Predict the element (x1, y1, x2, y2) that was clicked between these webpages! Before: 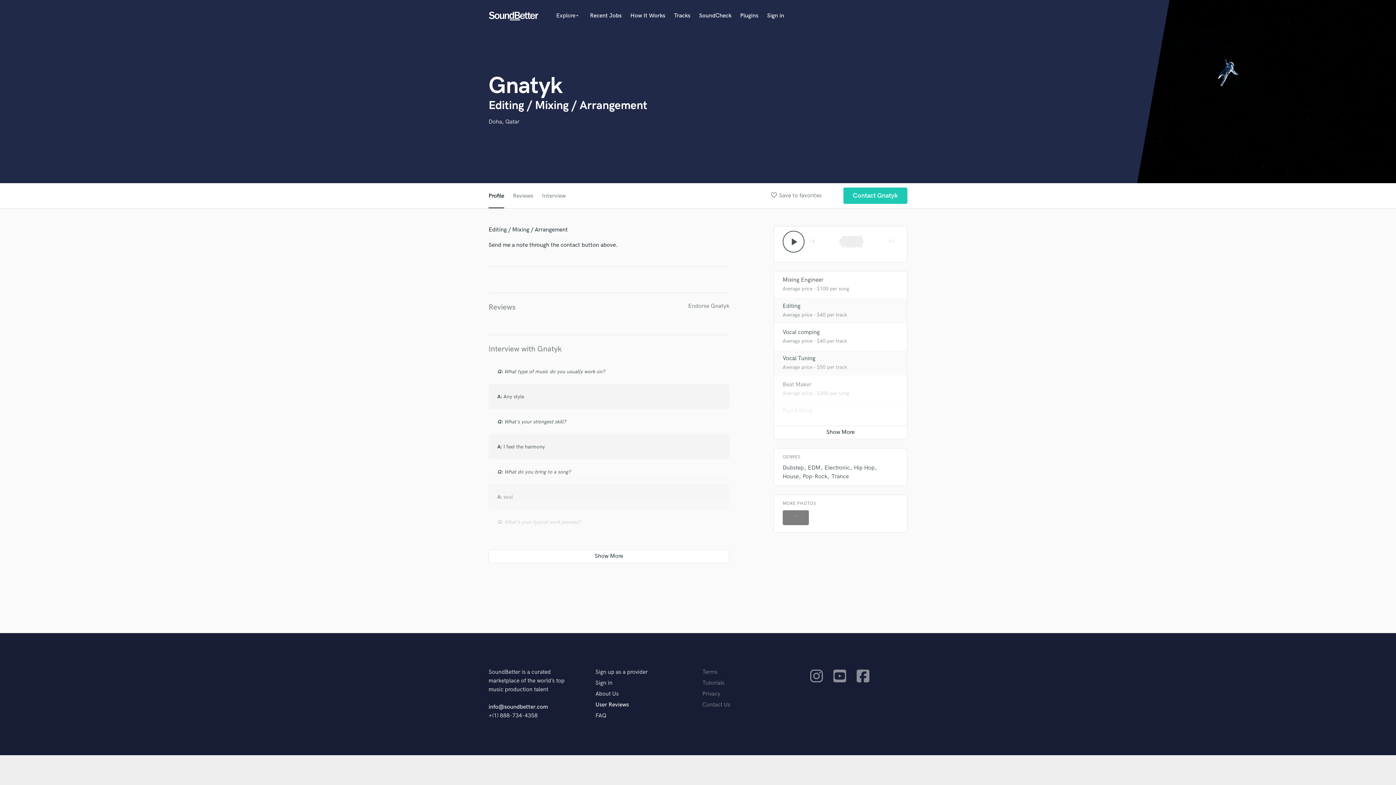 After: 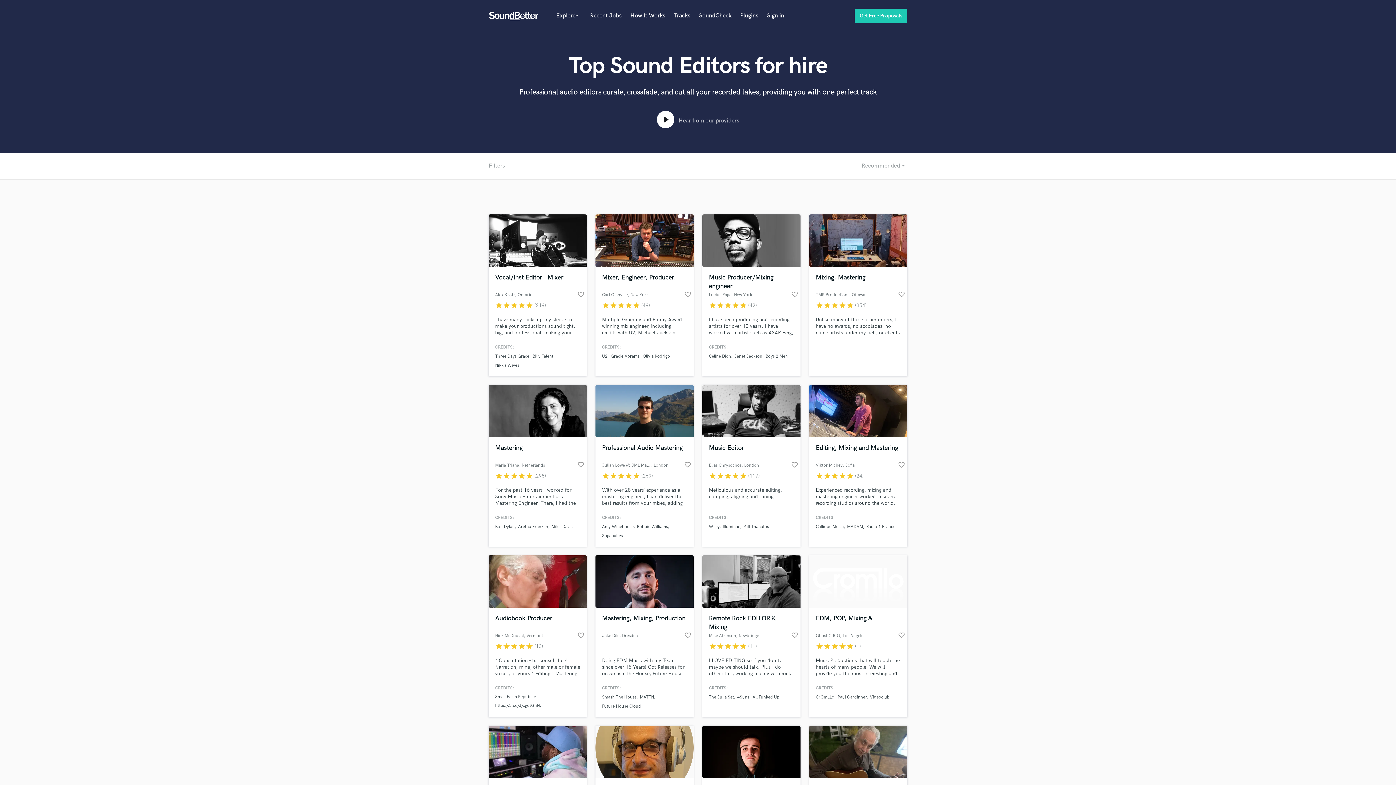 Action: label: Editing bbox: (782, 302, 800, 309)